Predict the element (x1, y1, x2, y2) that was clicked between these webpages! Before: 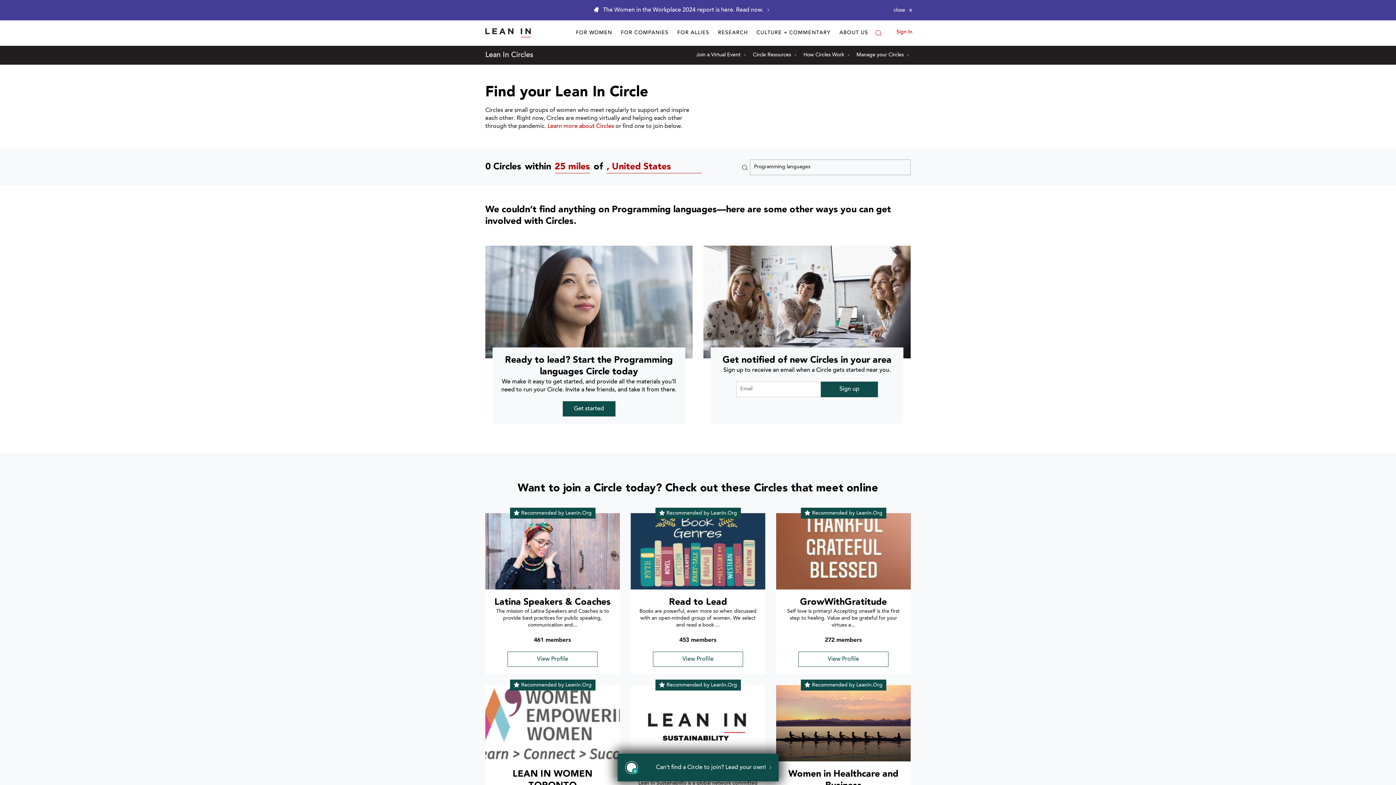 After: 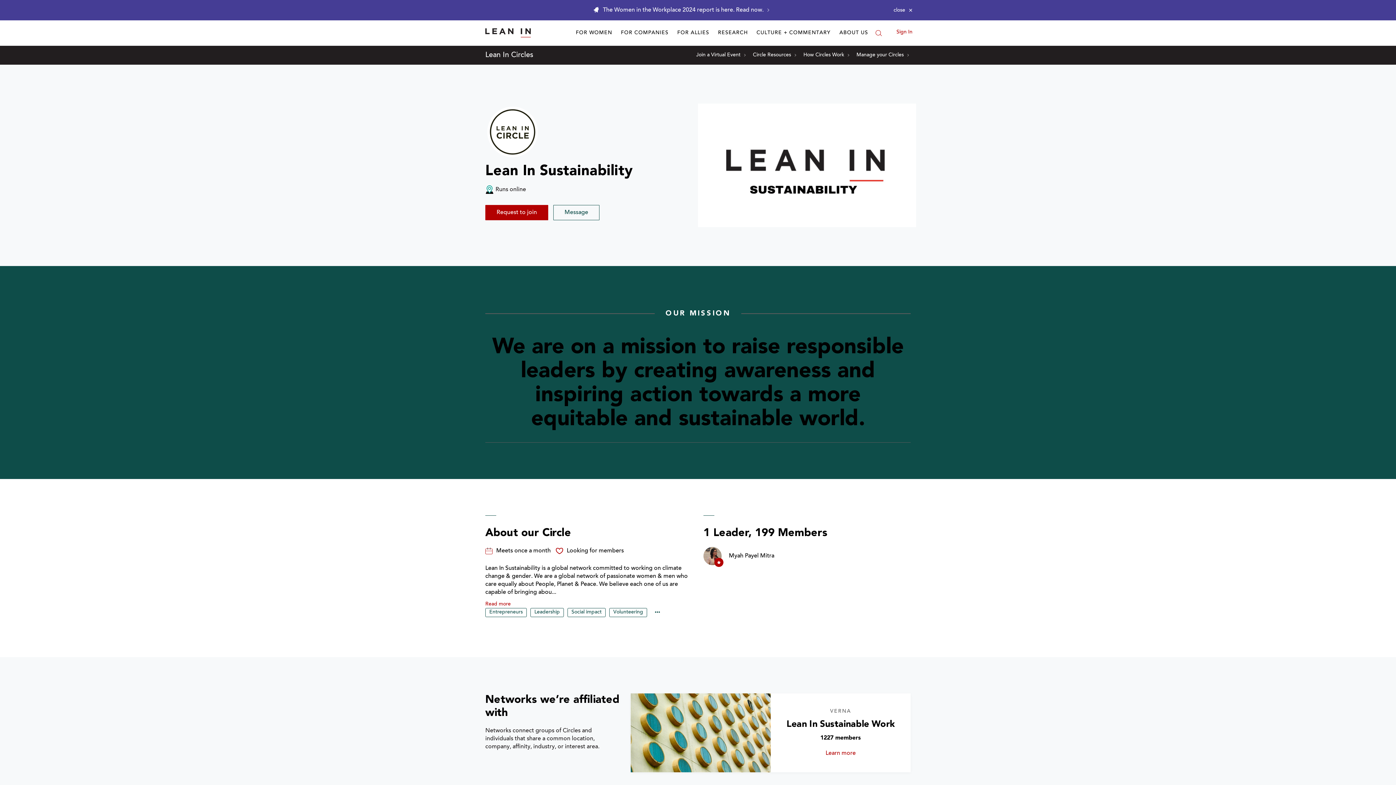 Action: label: profile picture for Lean In Sustainability circle bbox: (630, 685, 765, 761)